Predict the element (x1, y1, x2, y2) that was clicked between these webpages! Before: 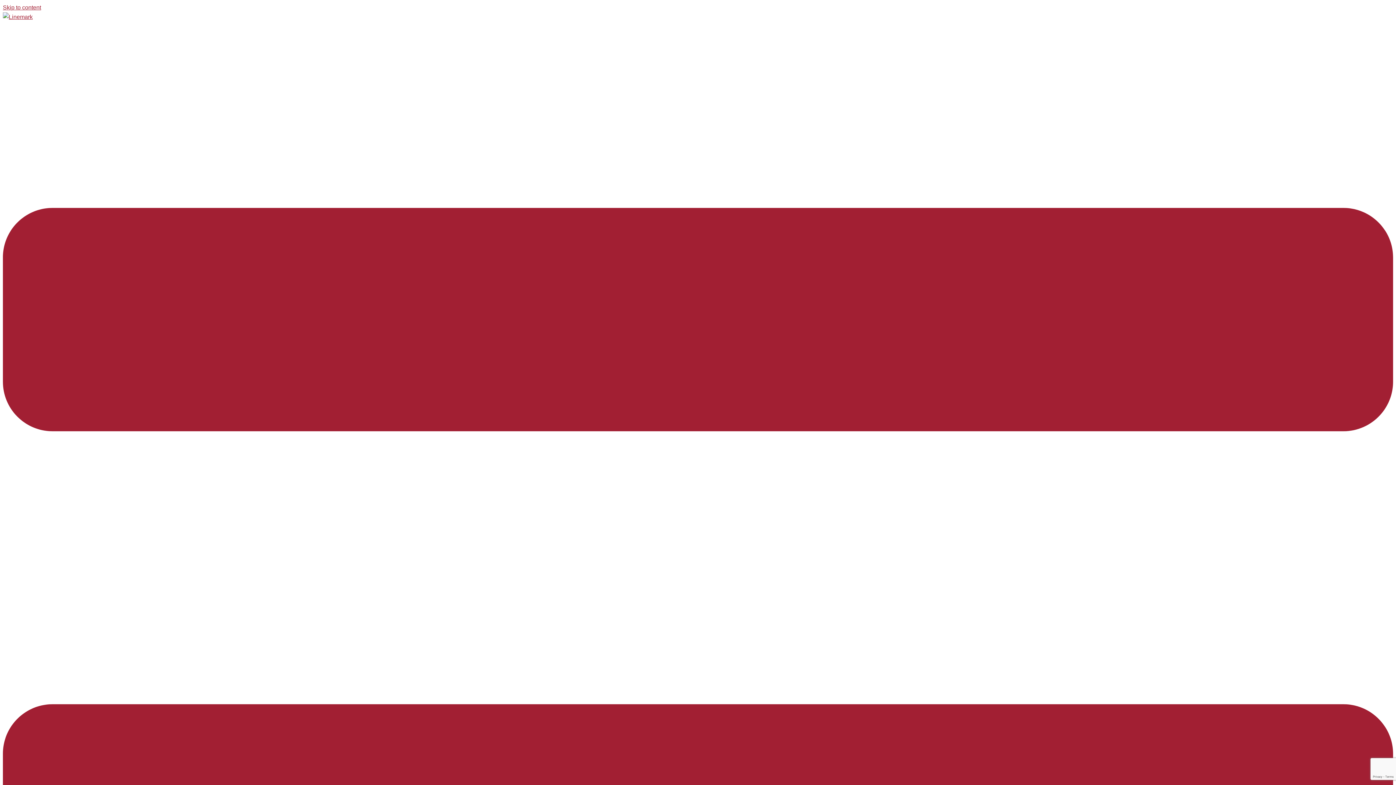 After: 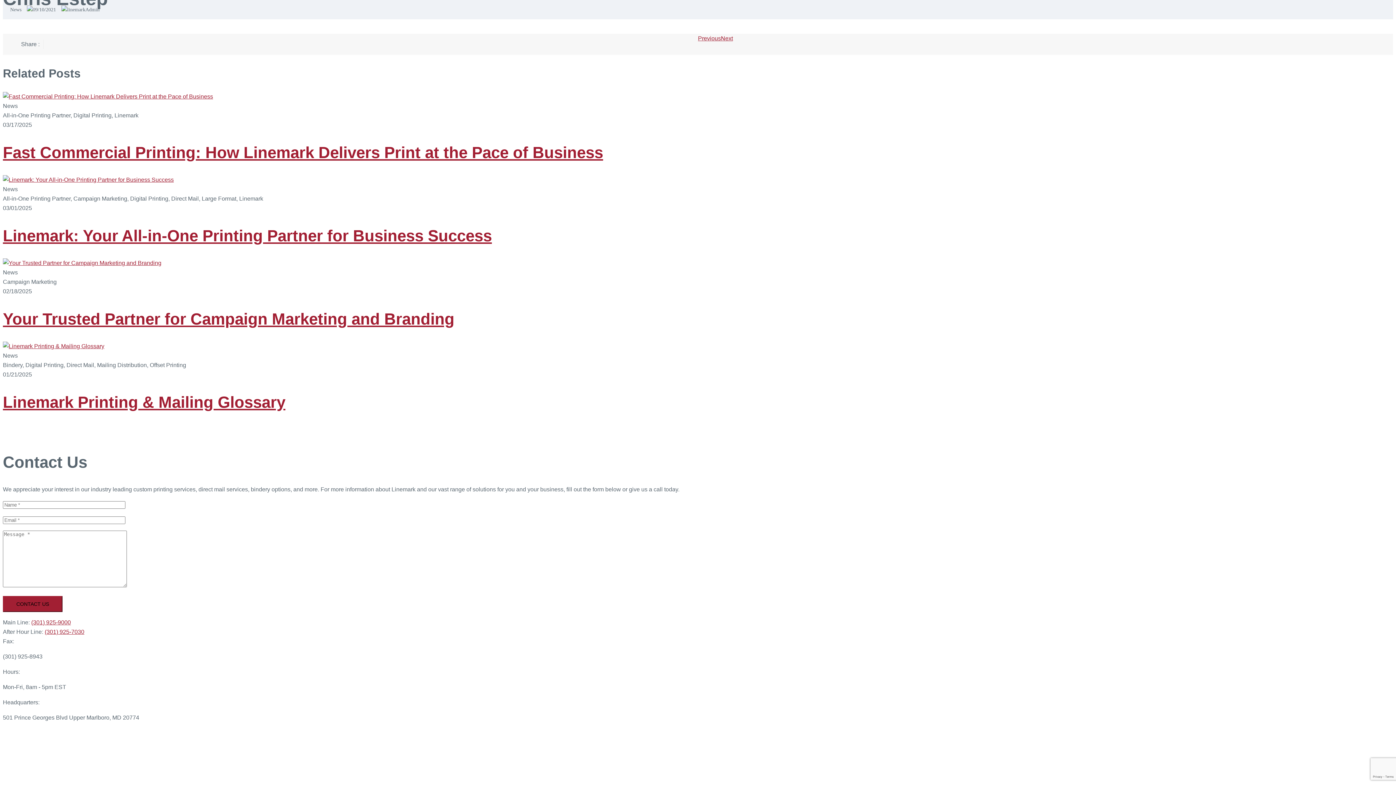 Action: bbox: (2, 4, 41, 10) label: Skip to content